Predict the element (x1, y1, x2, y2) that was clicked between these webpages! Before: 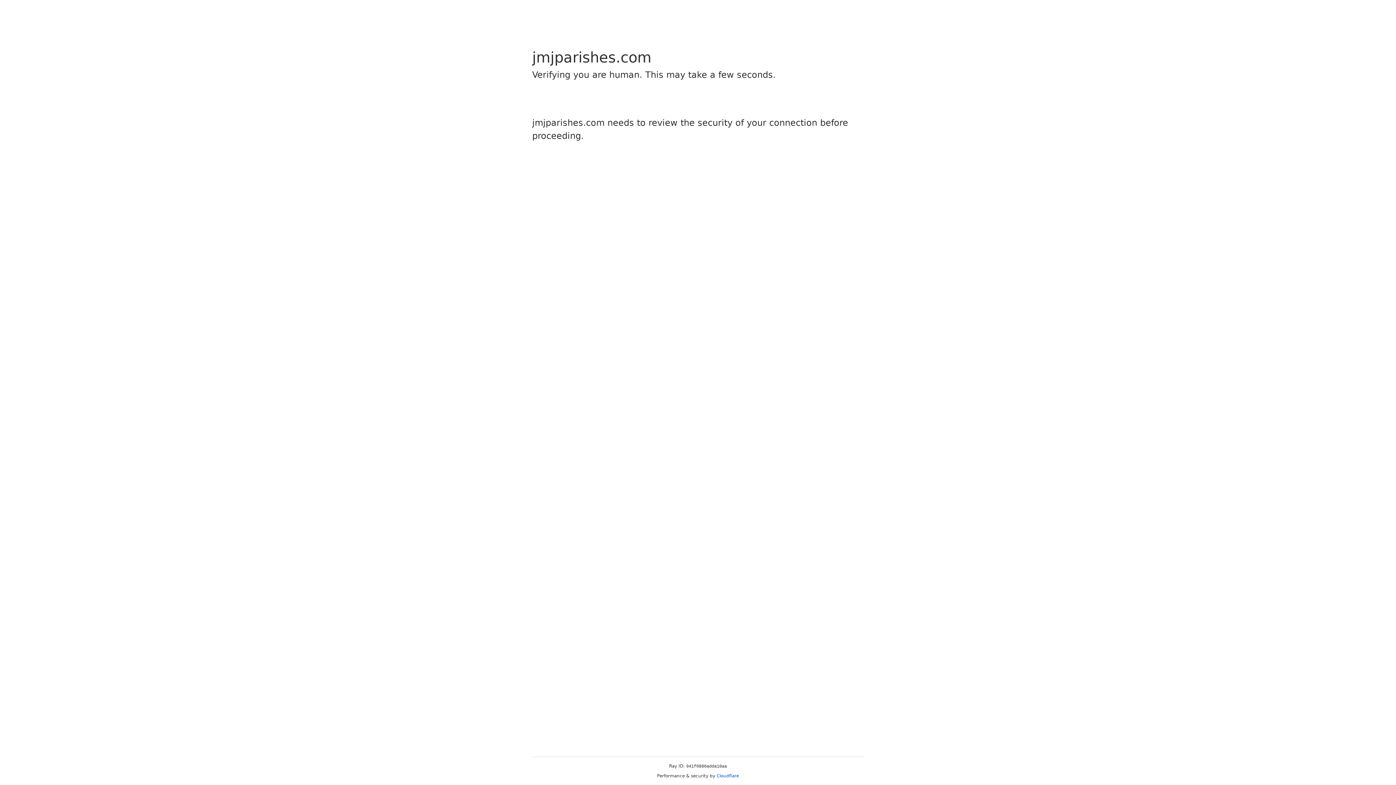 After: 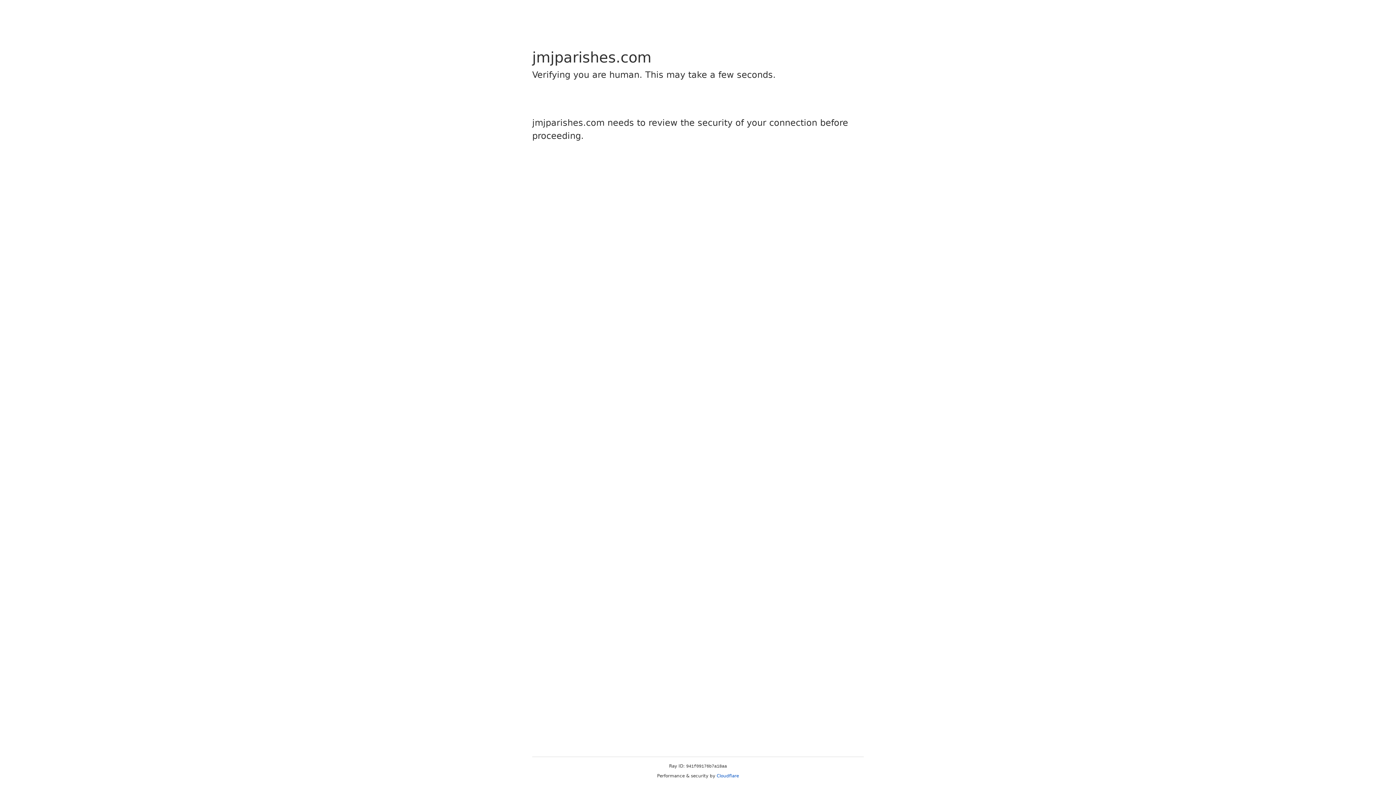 Action: label: Cloudflare bbox: (716, 773, 739, 778)